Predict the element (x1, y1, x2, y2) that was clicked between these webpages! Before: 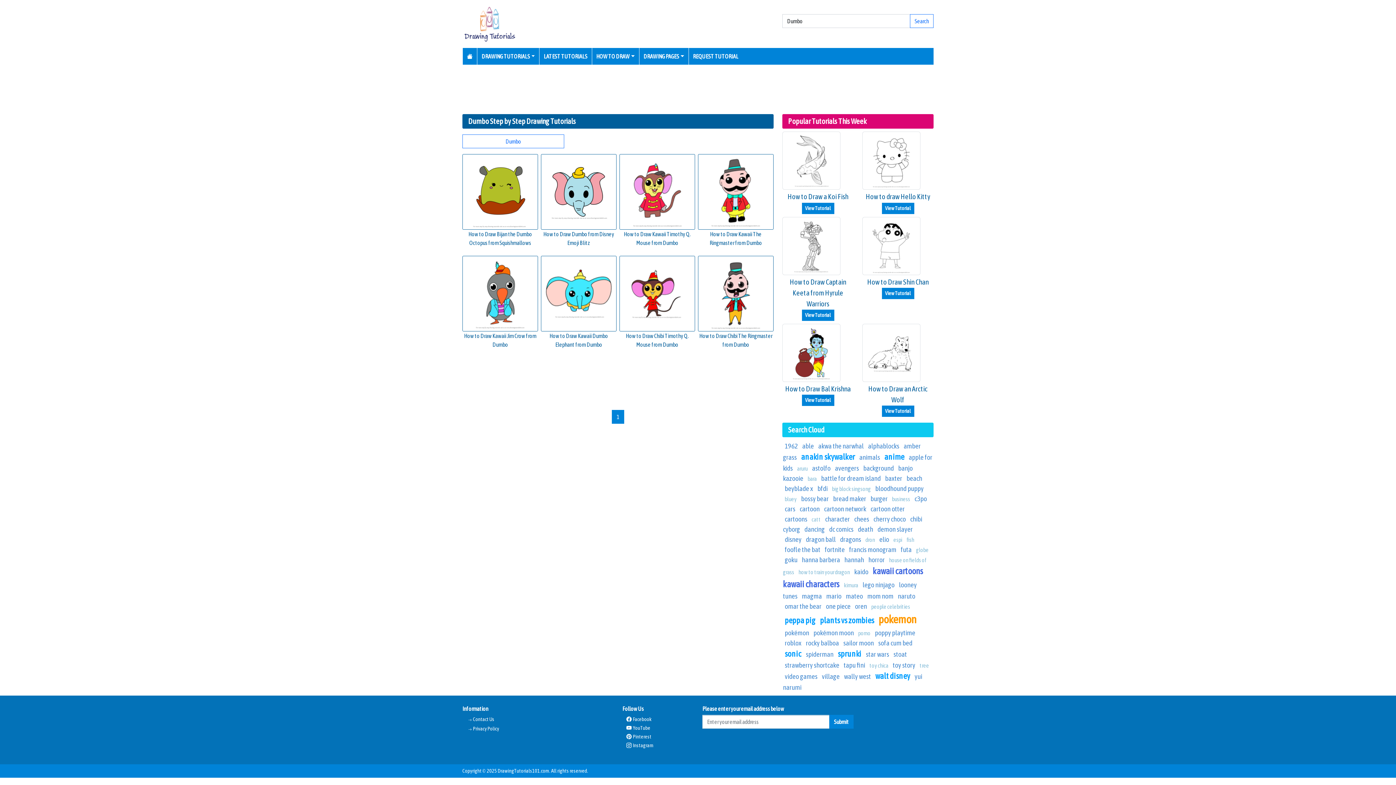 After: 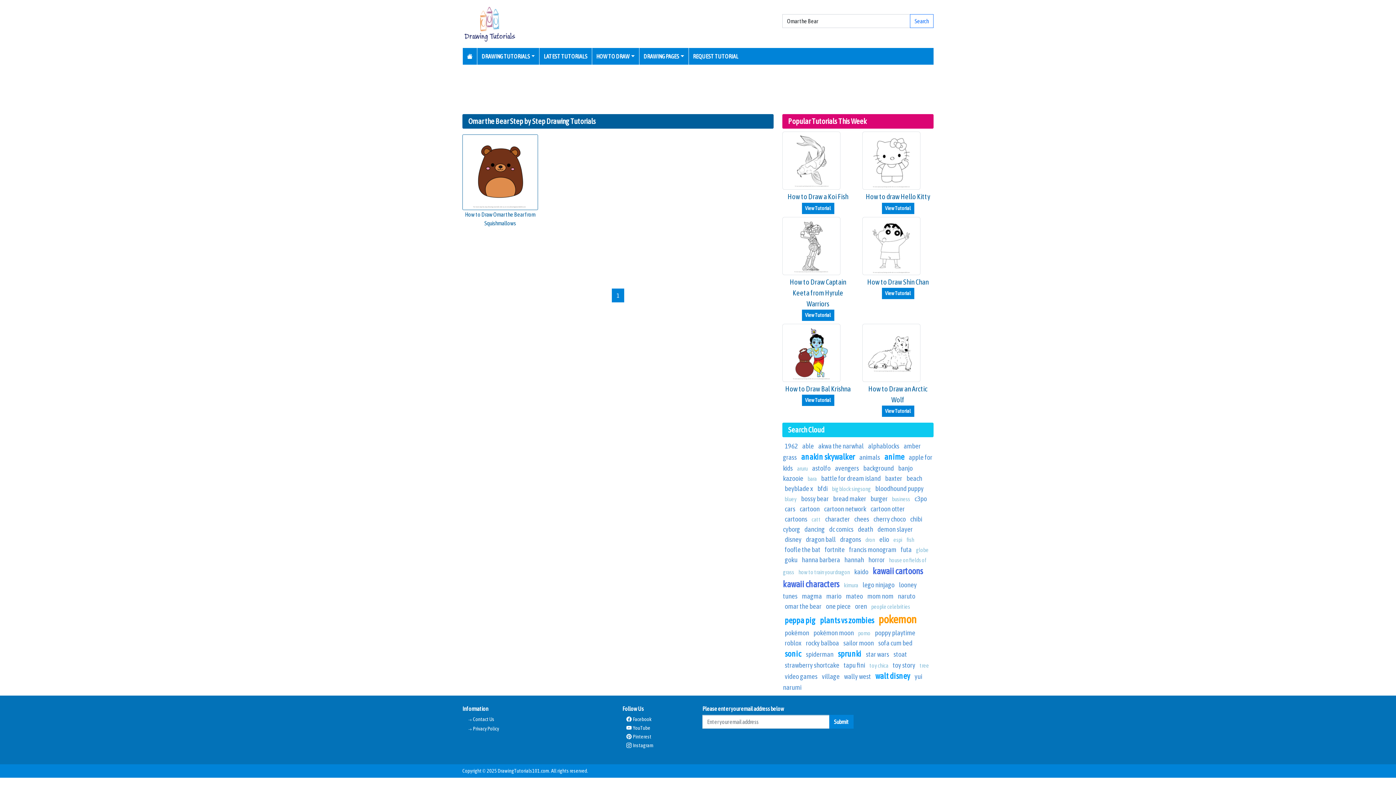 Action: label: omar the bear bbox: (784, 602, 821, 610)